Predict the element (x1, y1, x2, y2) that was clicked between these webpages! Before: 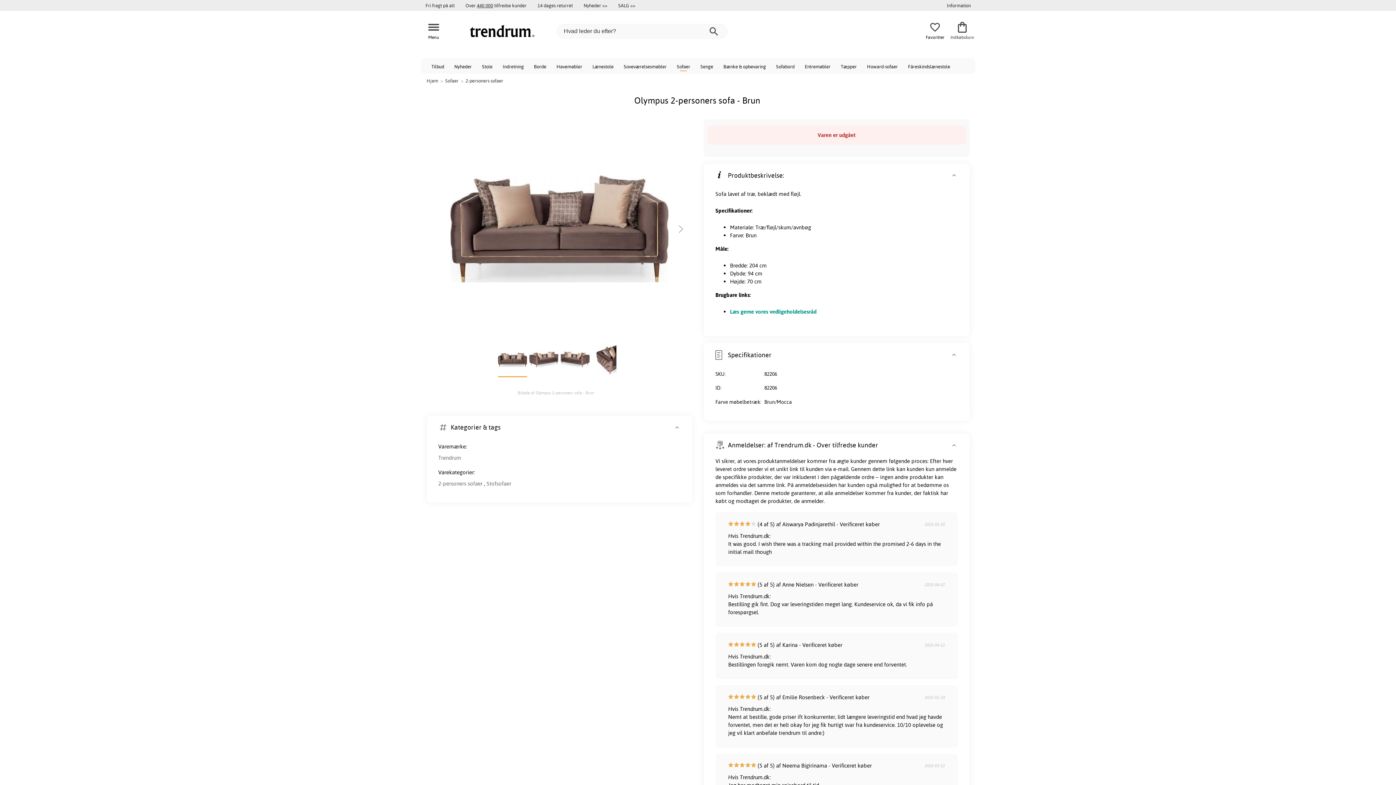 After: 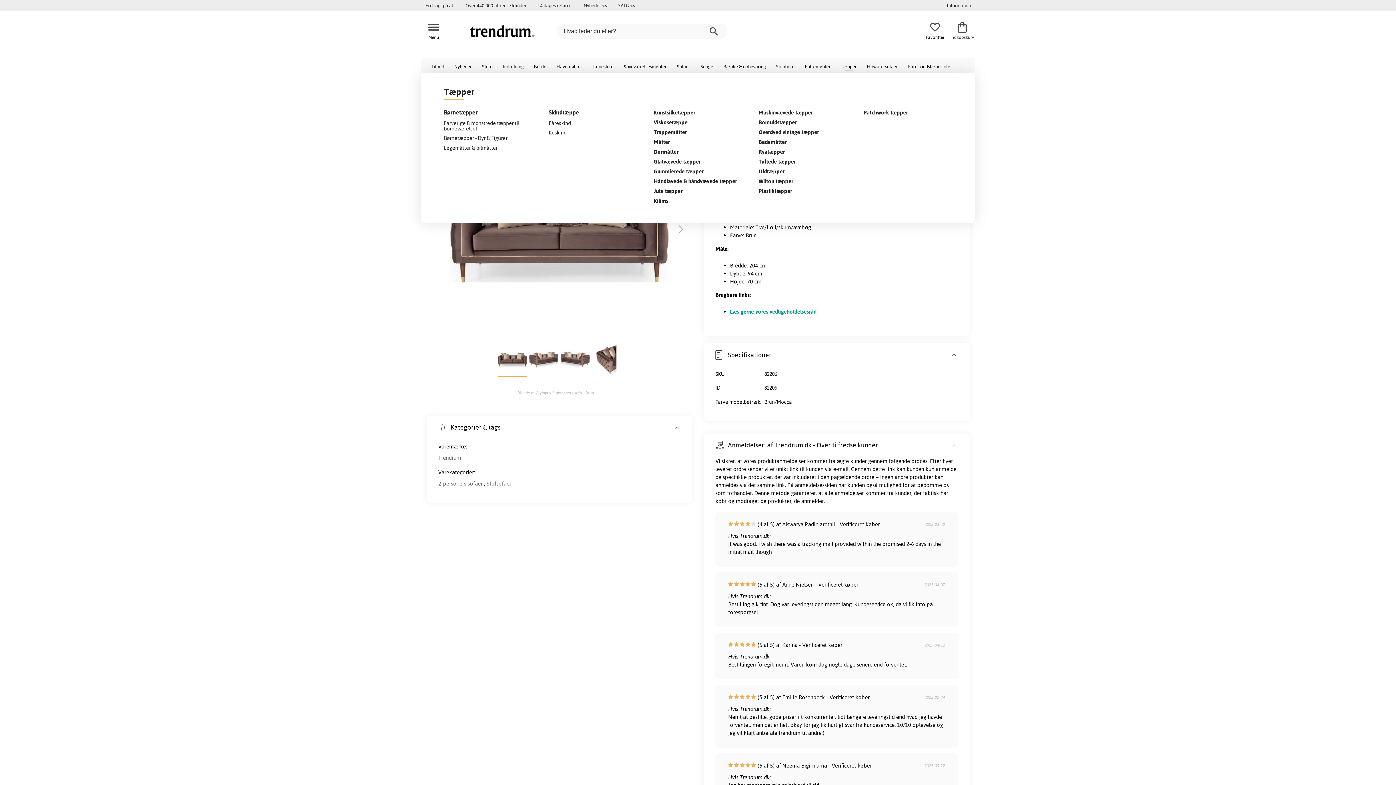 Action: bbox: (835, 58, 862, 73) label: Tæpper